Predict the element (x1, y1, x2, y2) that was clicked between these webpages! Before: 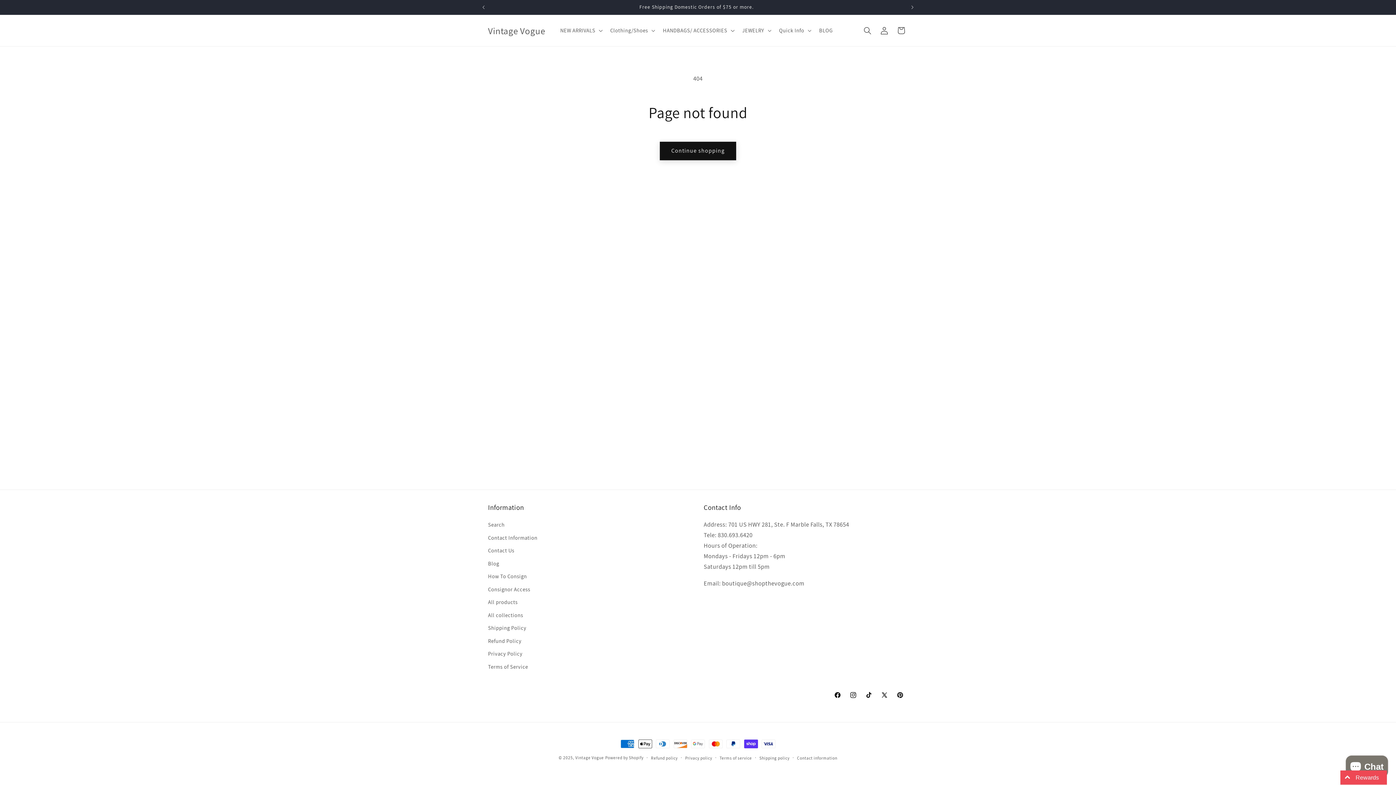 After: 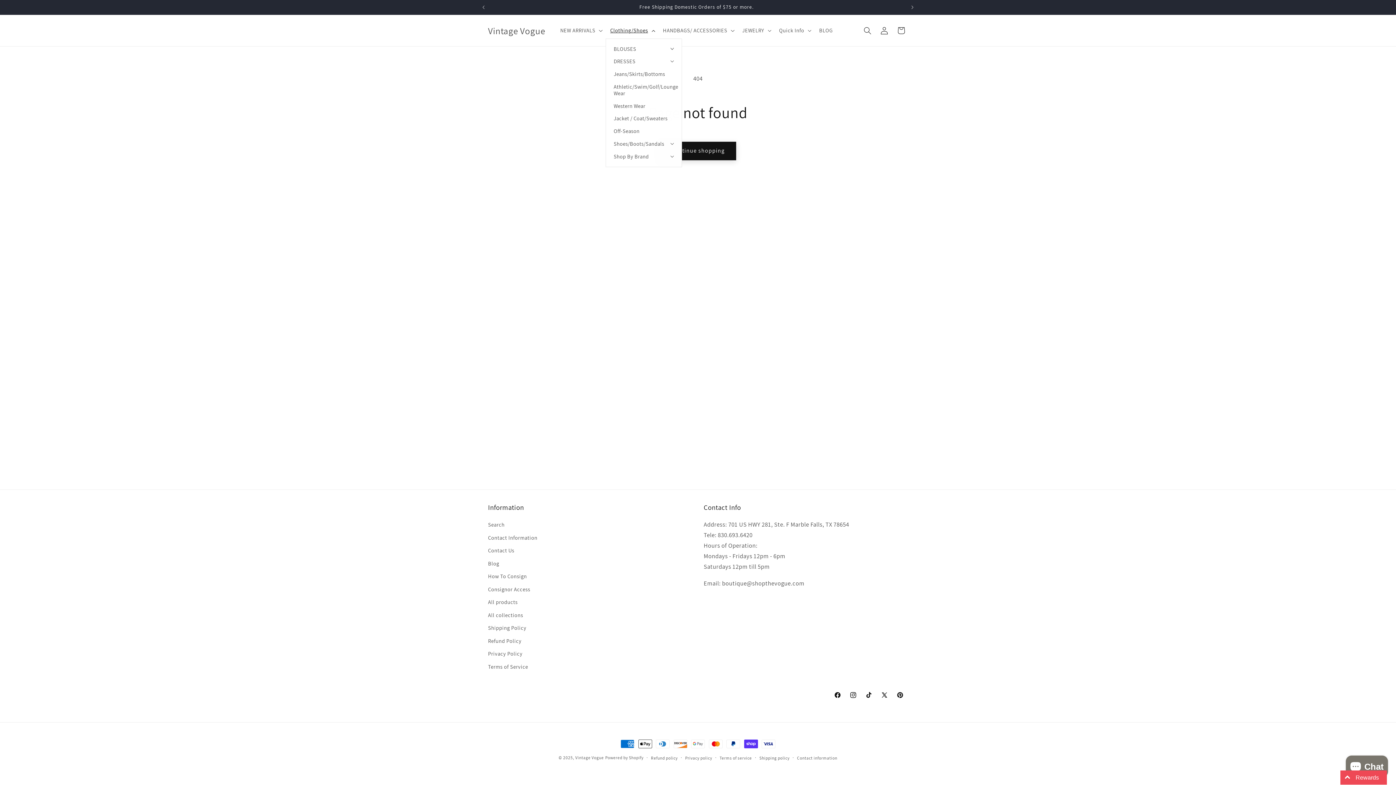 Action: label: Clothing/Shoes bbox: (605, 22, 658, 38)